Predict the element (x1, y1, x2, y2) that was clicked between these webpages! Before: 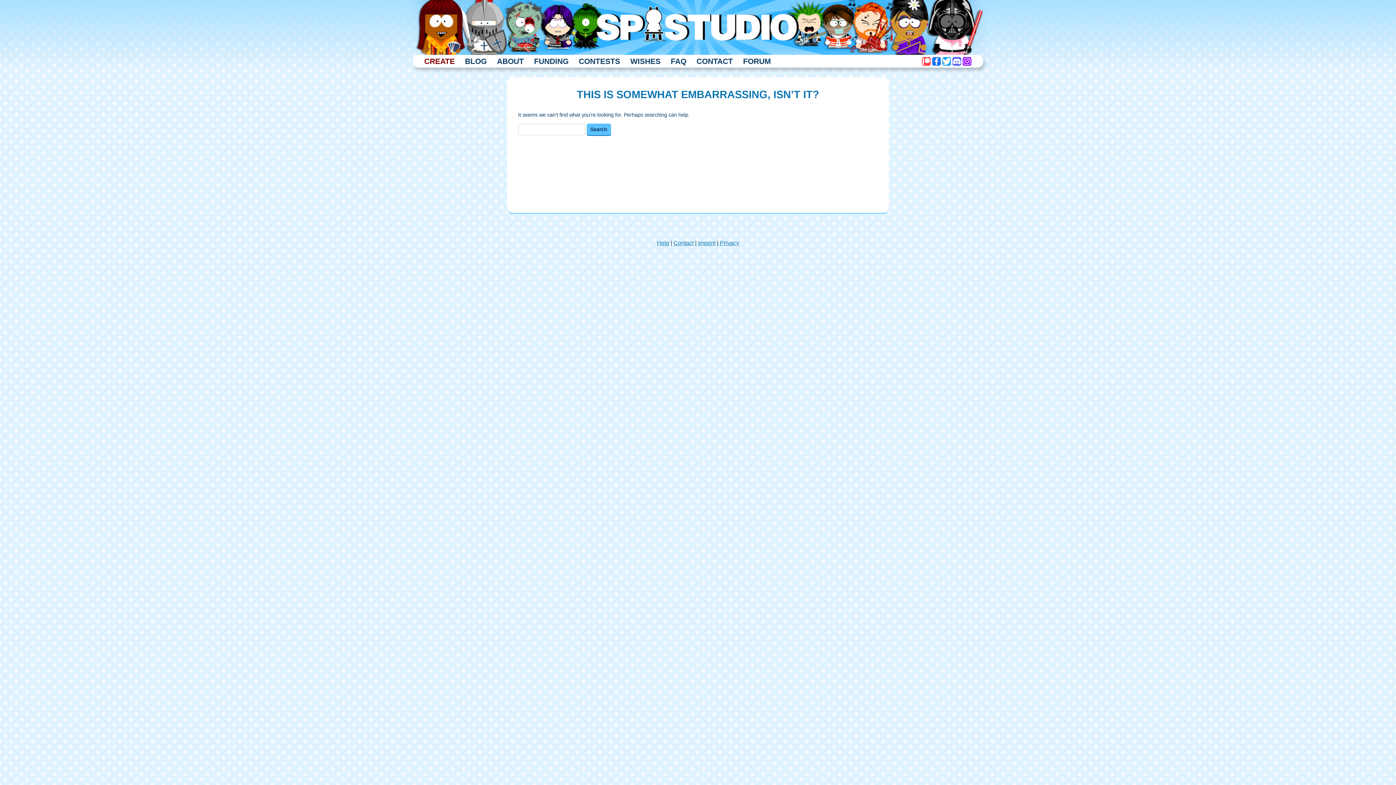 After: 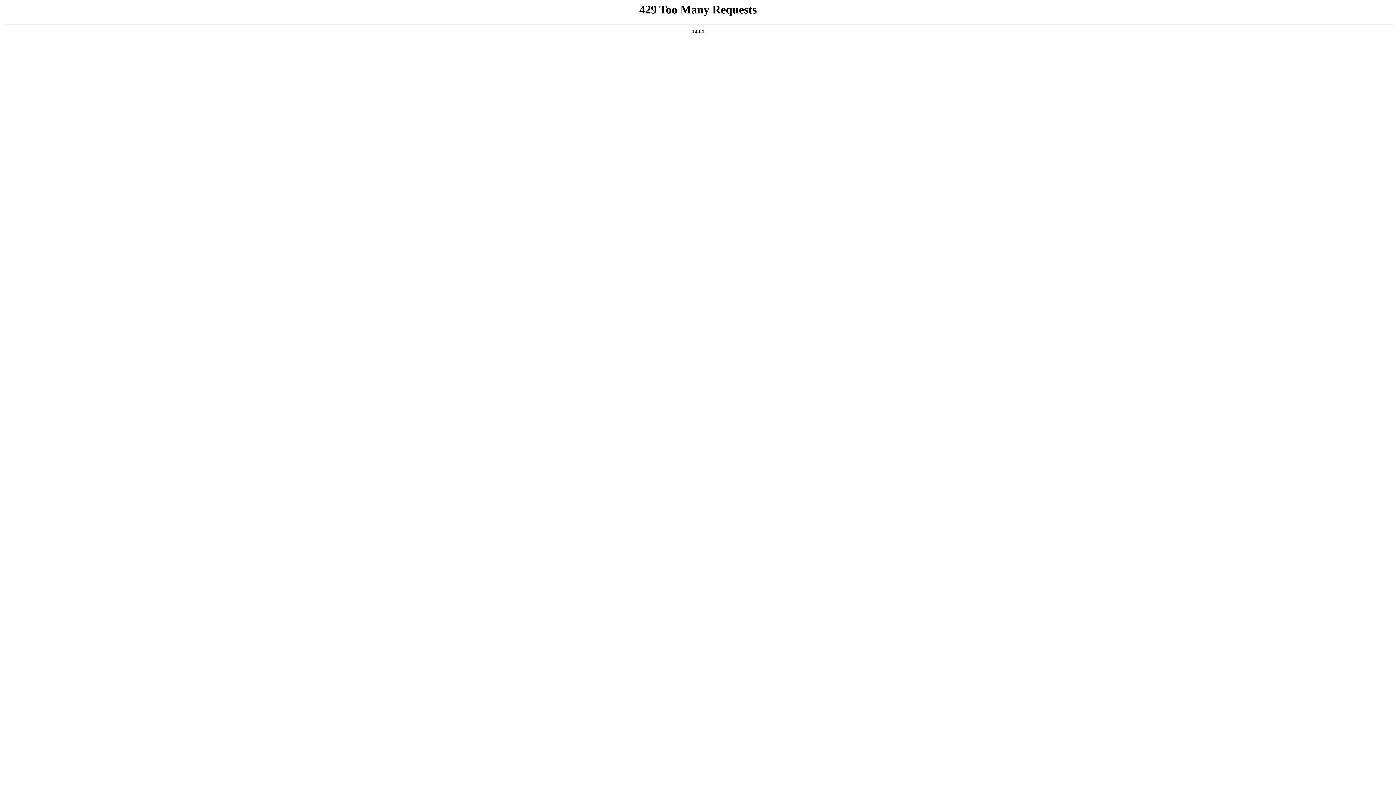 Action: label: CONTACT bbox: (696, 54, 741, 67)